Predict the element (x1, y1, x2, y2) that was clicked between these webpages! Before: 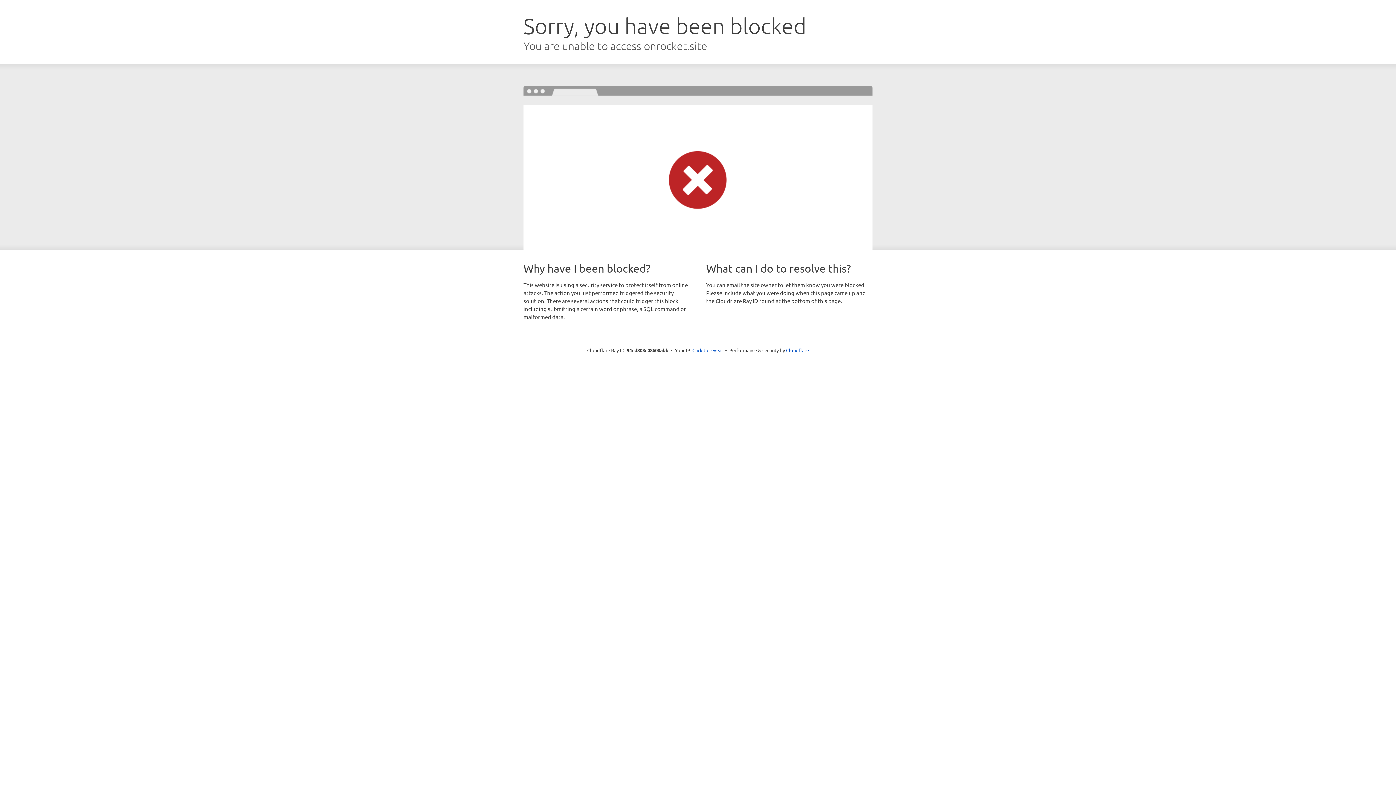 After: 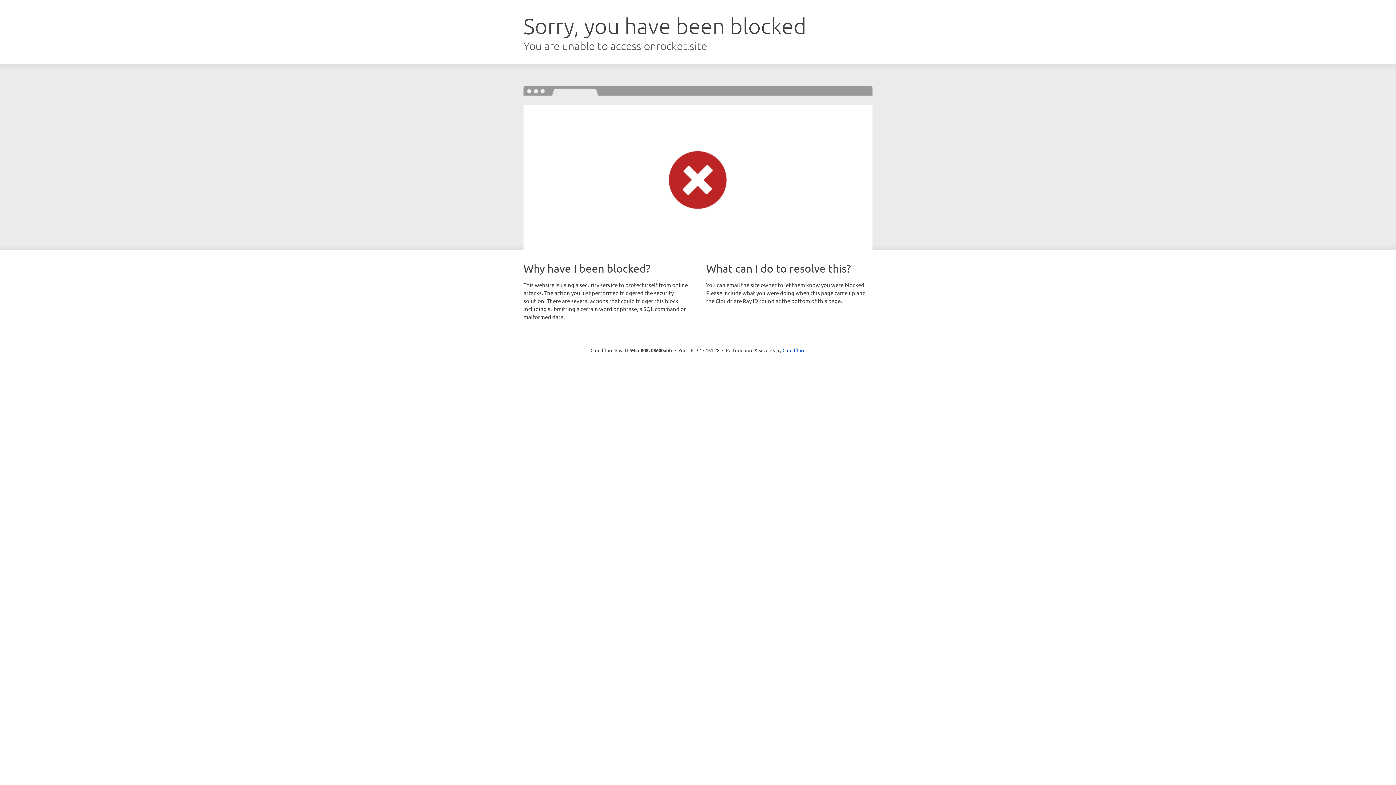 Action: label: Click to reveal bbox: (692, 346, 723, 353)